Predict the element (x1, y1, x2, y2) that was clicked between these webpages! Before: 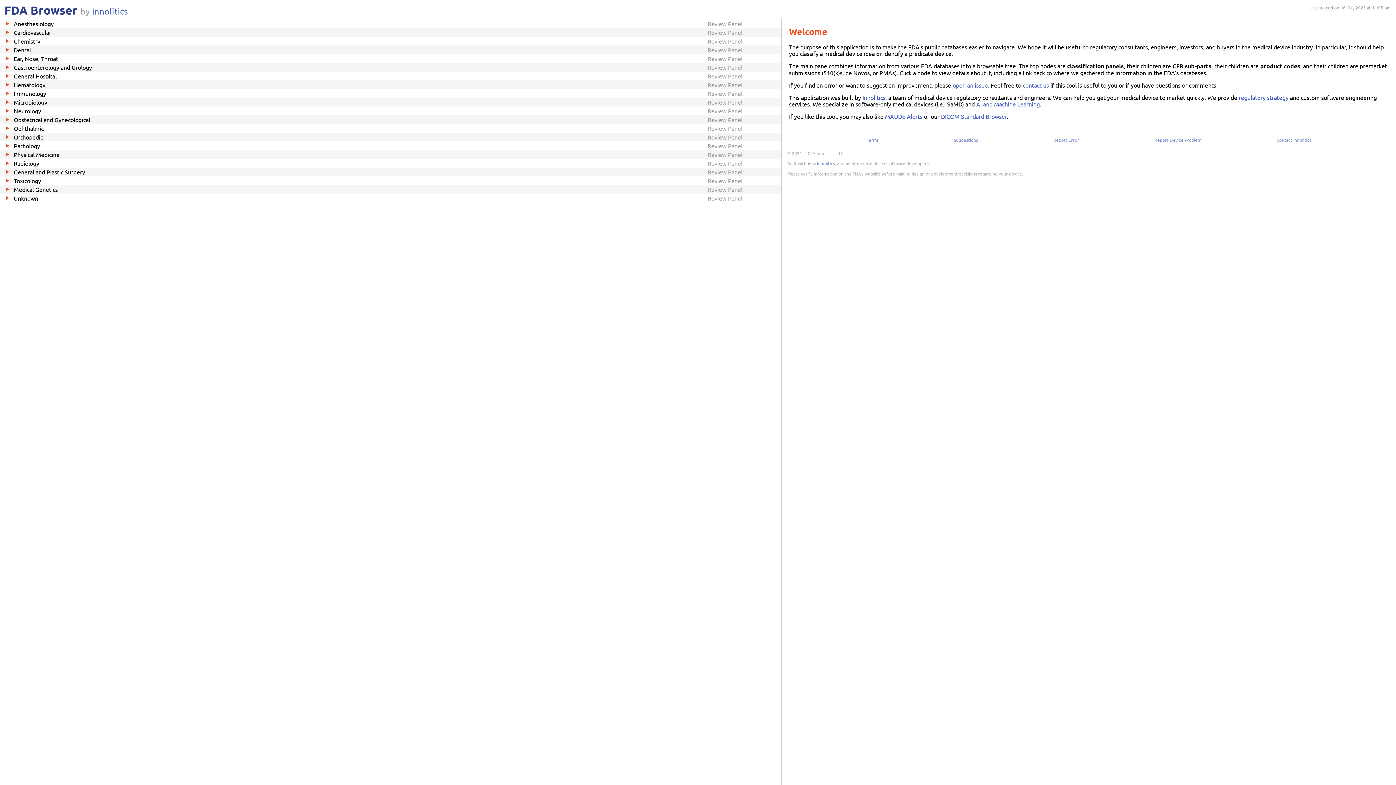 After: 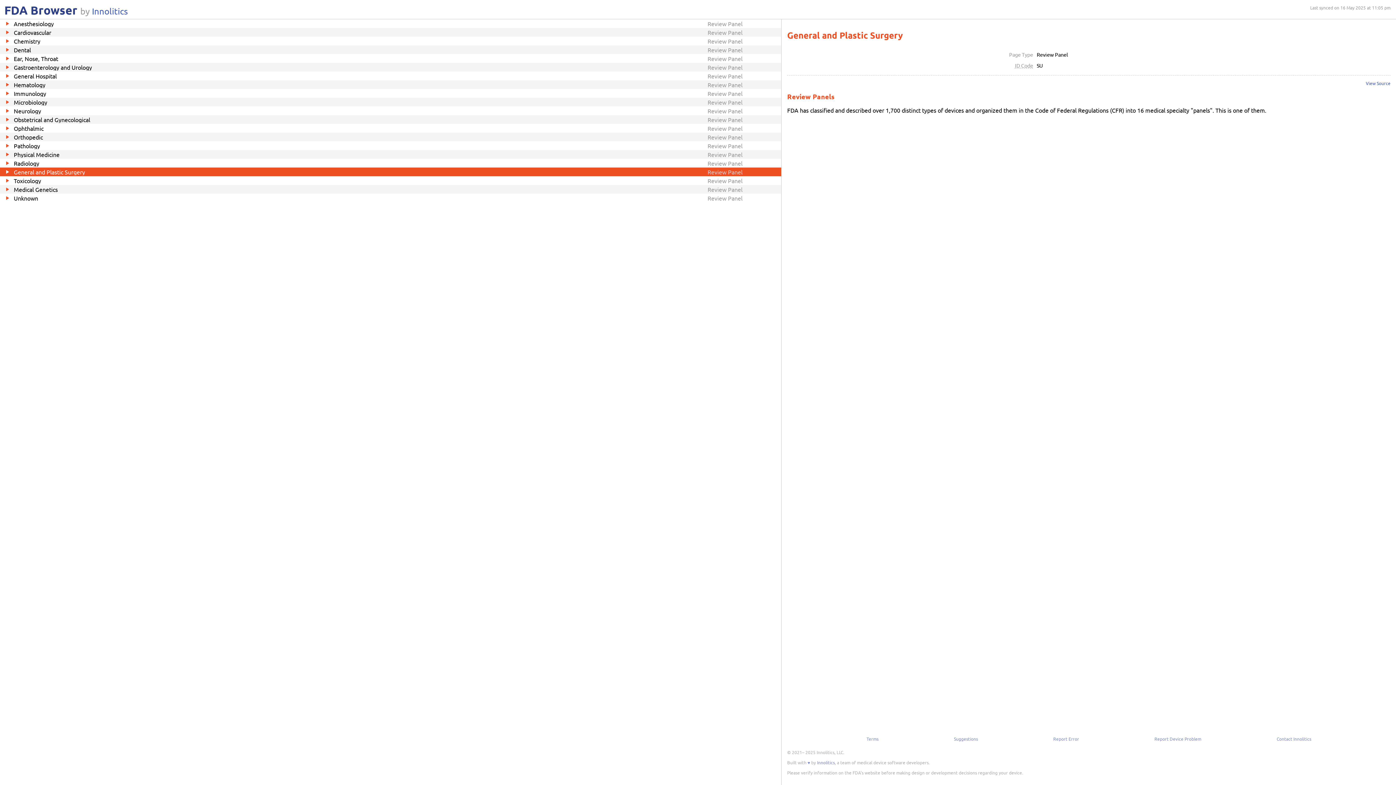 Action: bbox: (0, 167, 781, 176) label: General and Plastic Surgery
Review Panel